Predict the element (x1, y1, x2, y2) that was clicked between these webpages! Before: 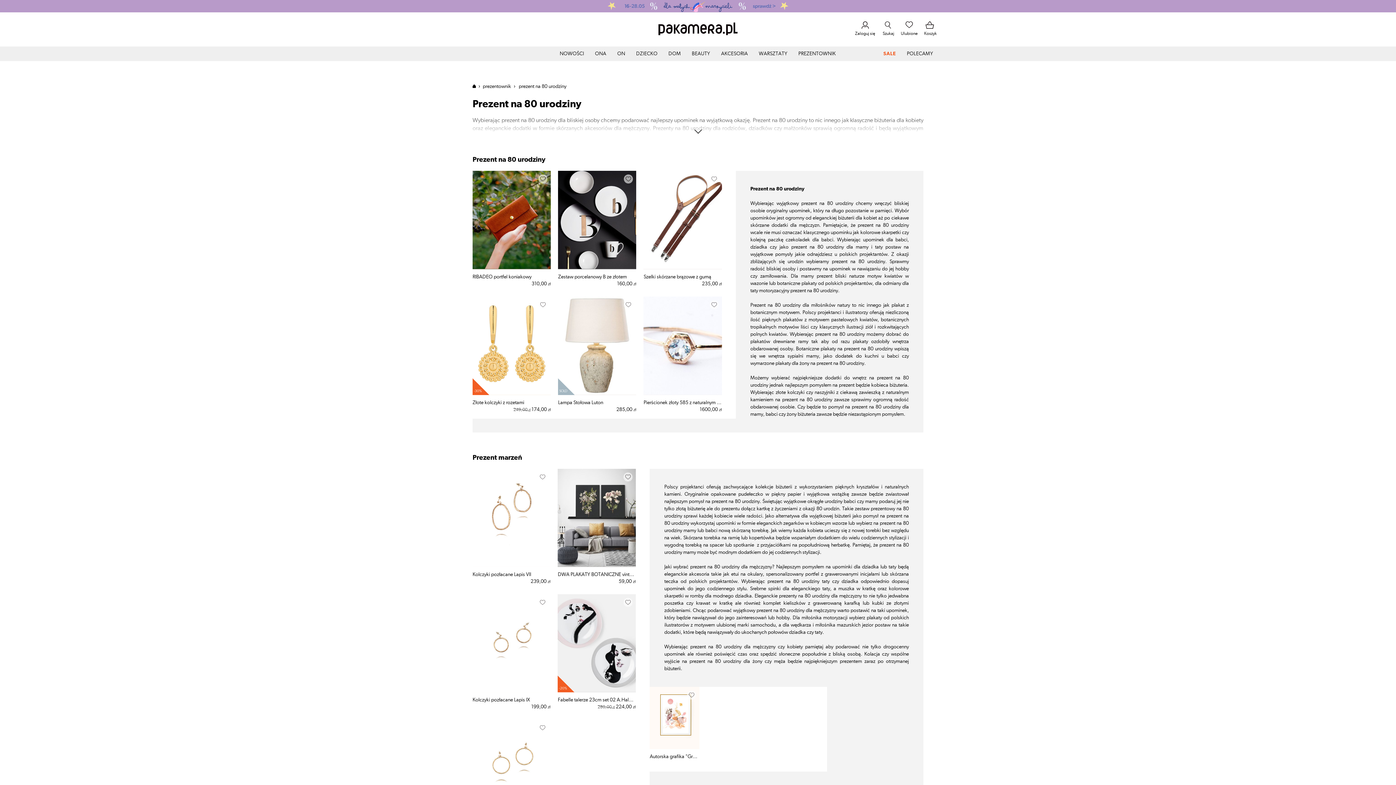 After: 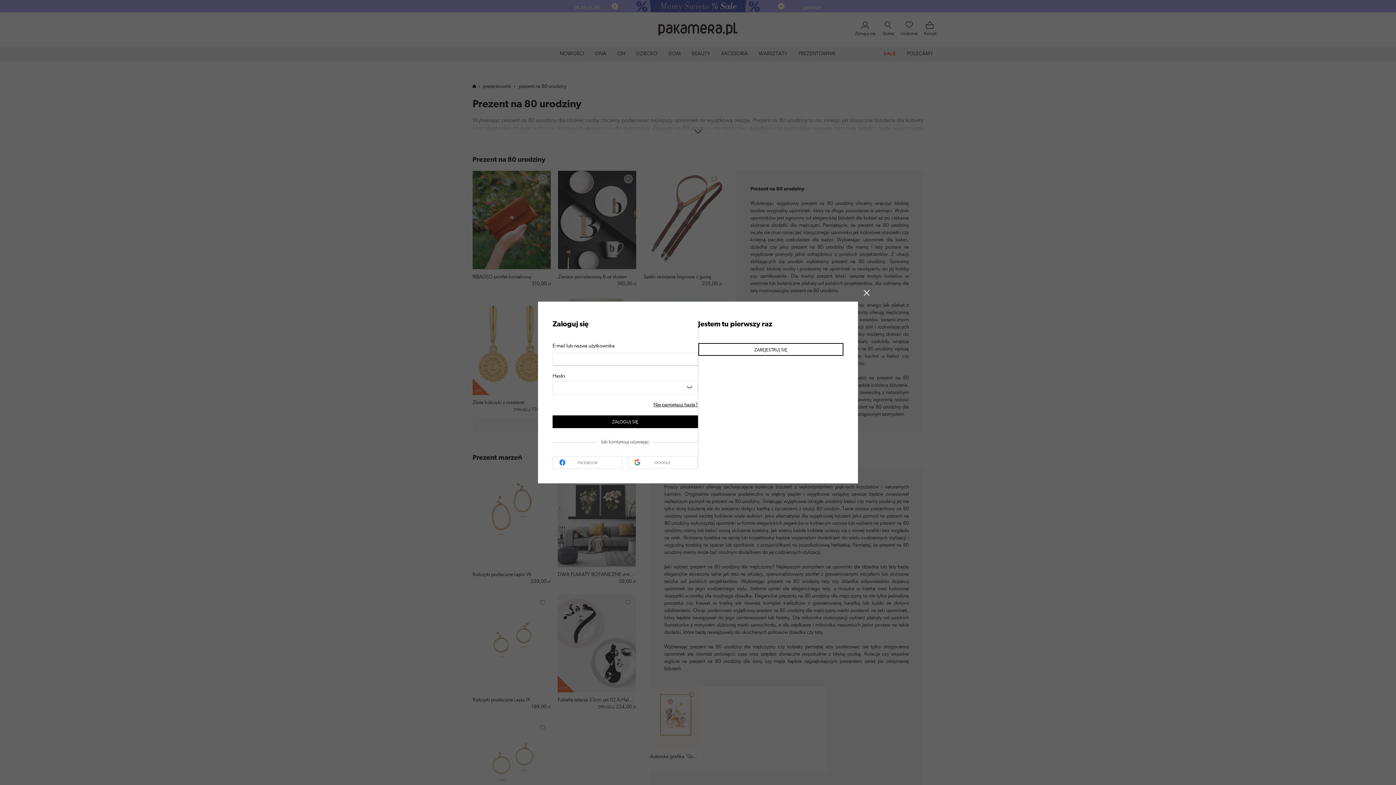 Action: label: Zaloguj się bbox: (855, 21, 875, 35)